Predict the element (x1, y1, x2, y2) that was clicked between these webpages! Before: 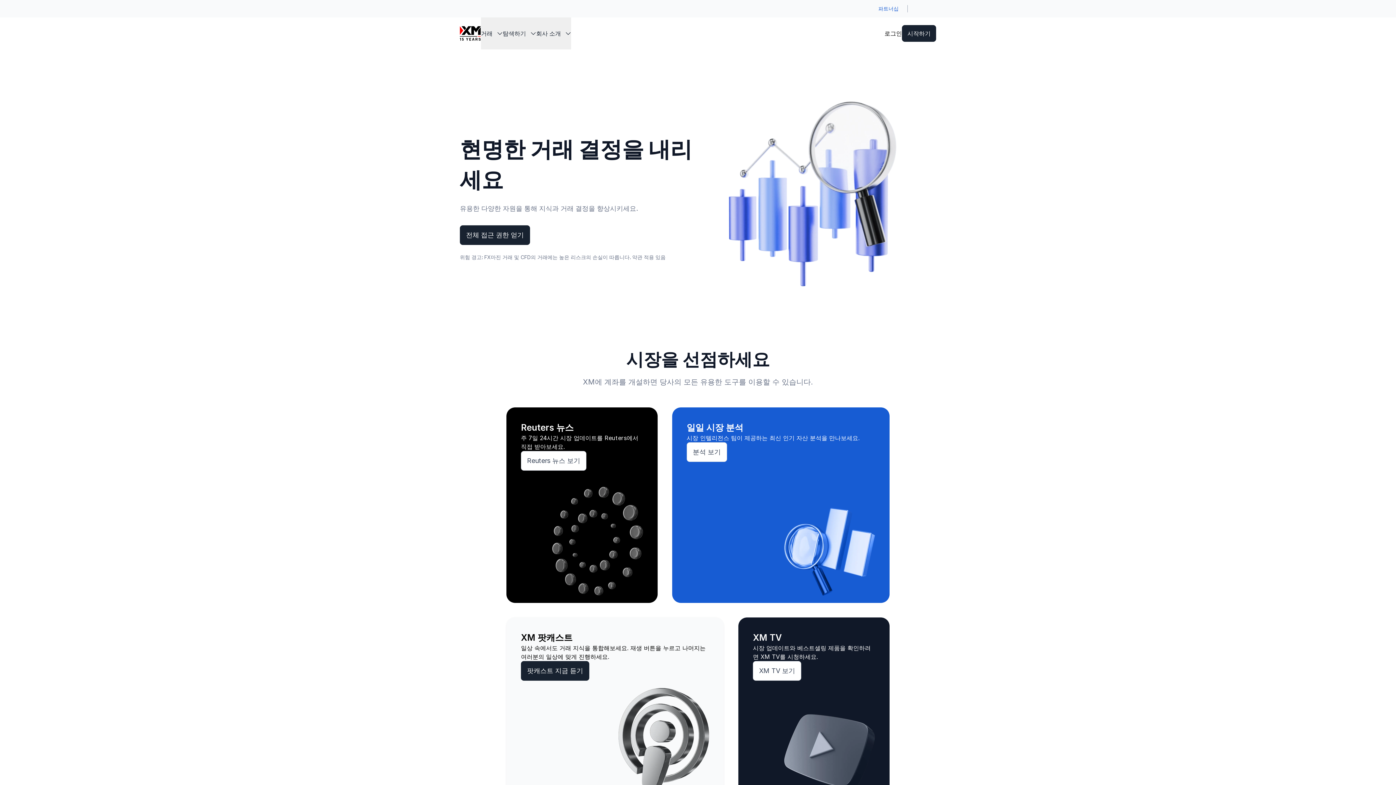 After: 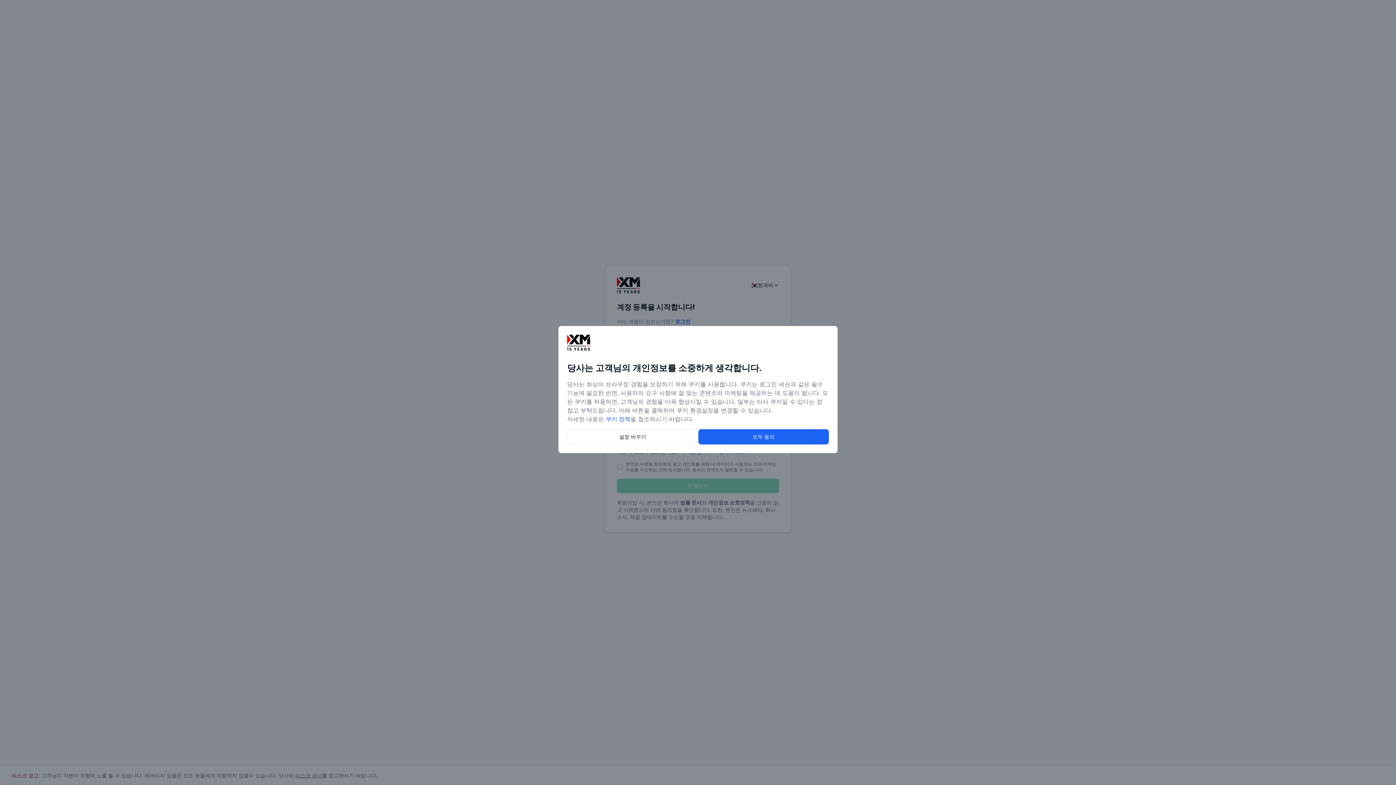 Action: label: XM TV 보기 bbox: (753, 661, 801, 681)